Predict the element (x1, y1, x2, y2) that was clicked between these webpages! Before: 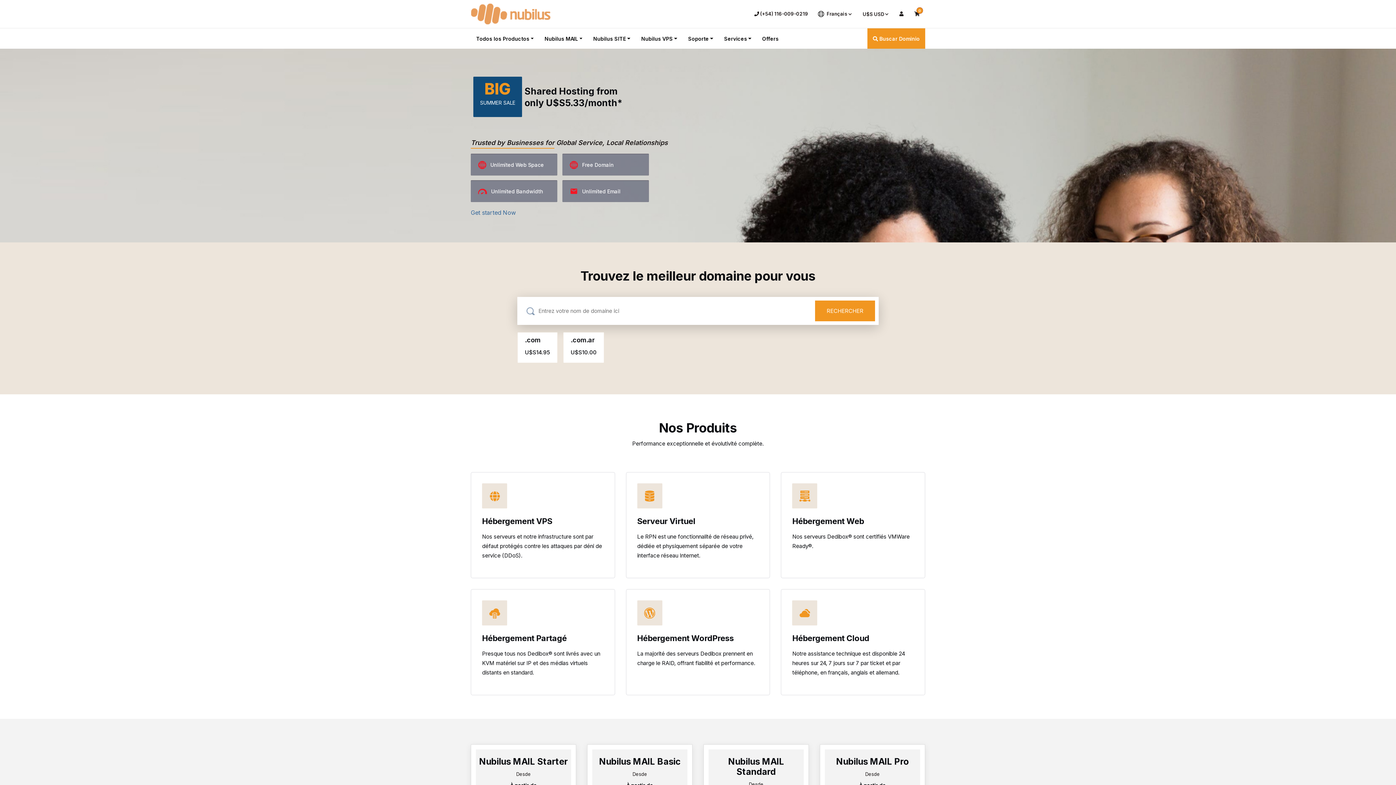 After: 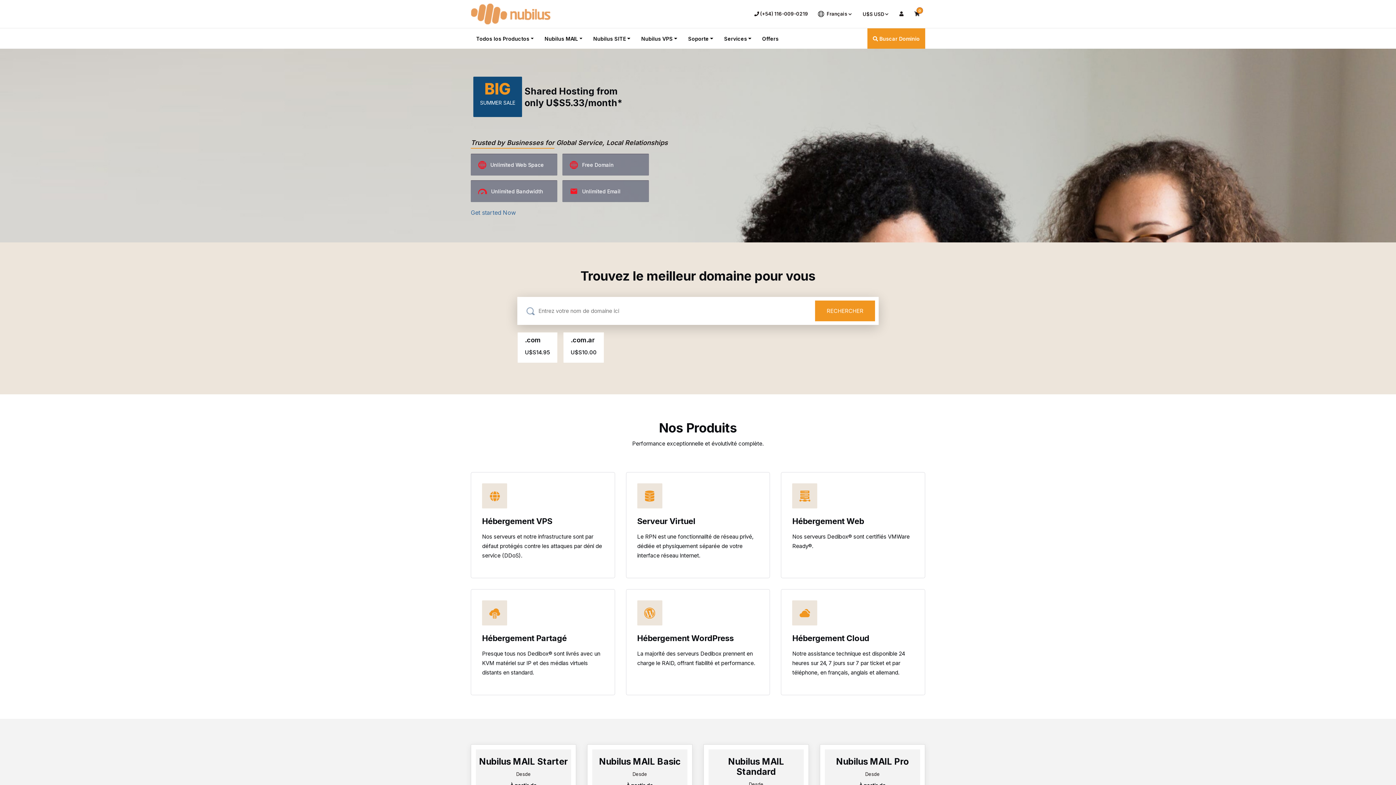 Action: bbox: (470, 3, 672, 24)